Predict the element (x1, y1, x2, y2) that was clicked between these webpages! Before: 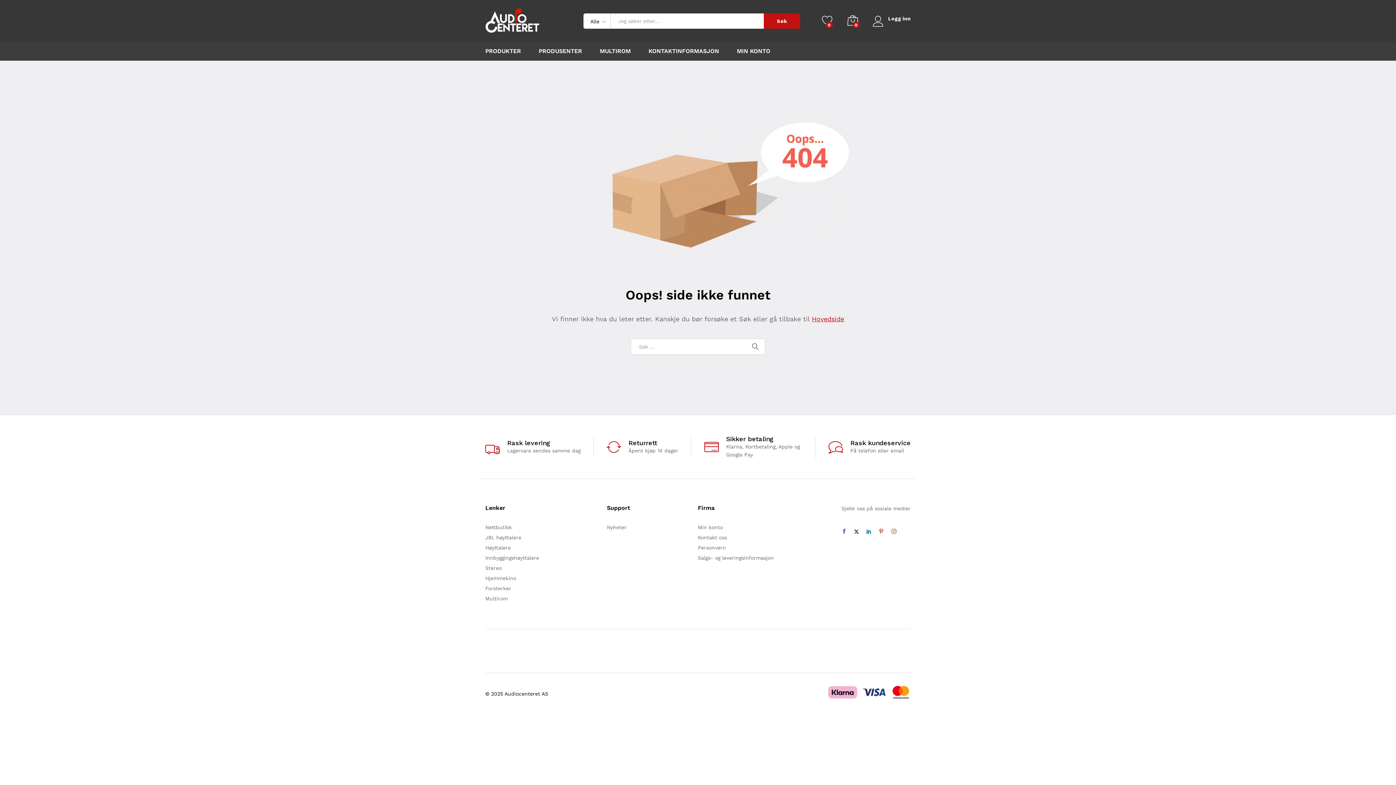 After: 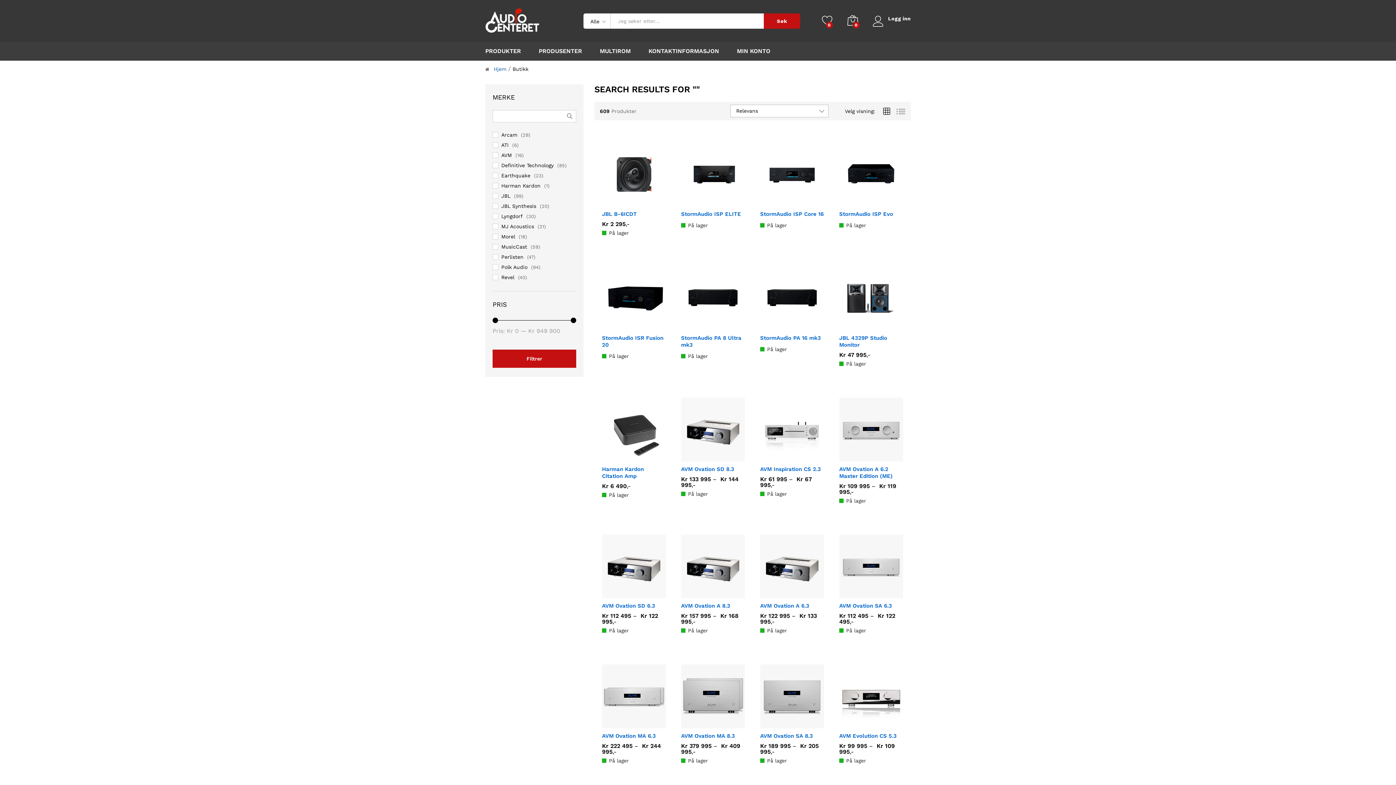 Action: label: Søk bbox: (764, 13, 800, 28)